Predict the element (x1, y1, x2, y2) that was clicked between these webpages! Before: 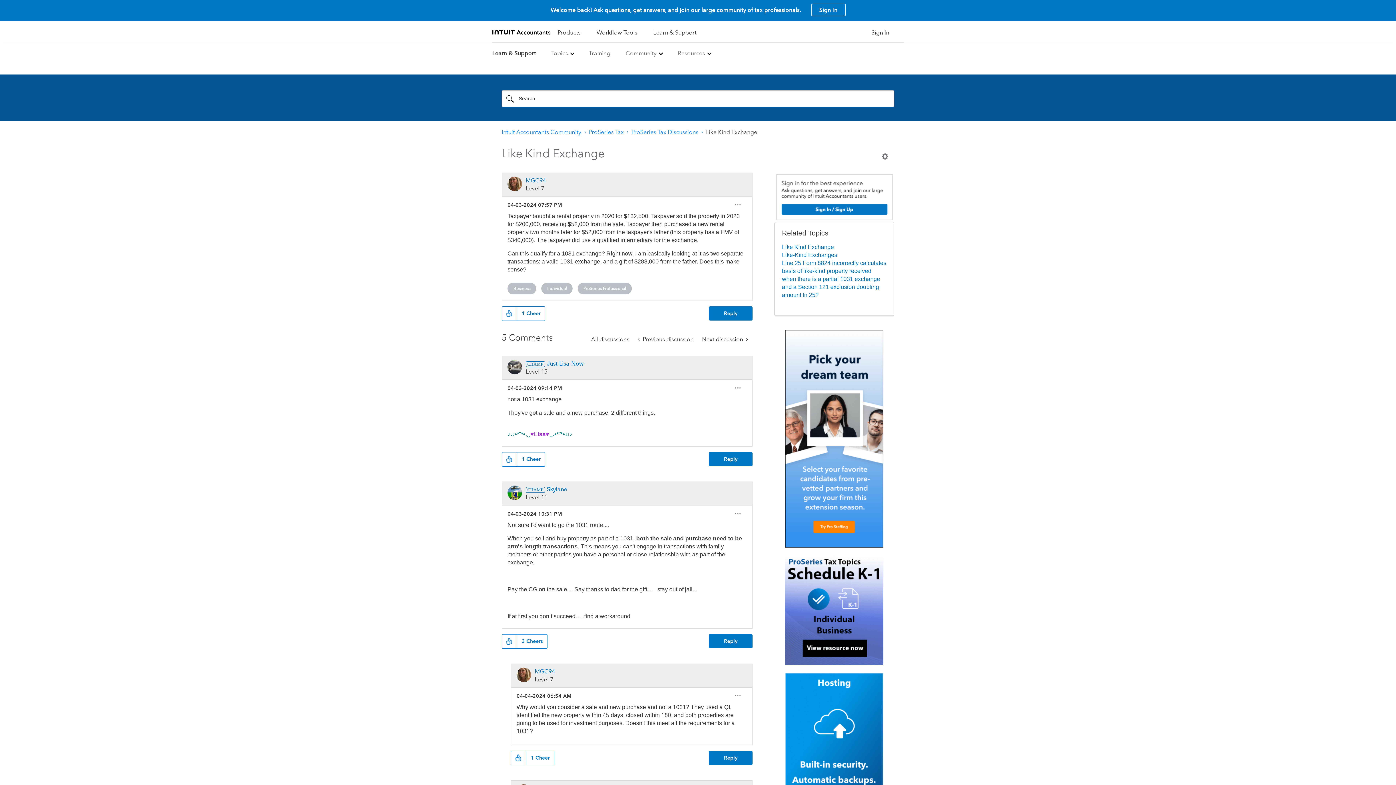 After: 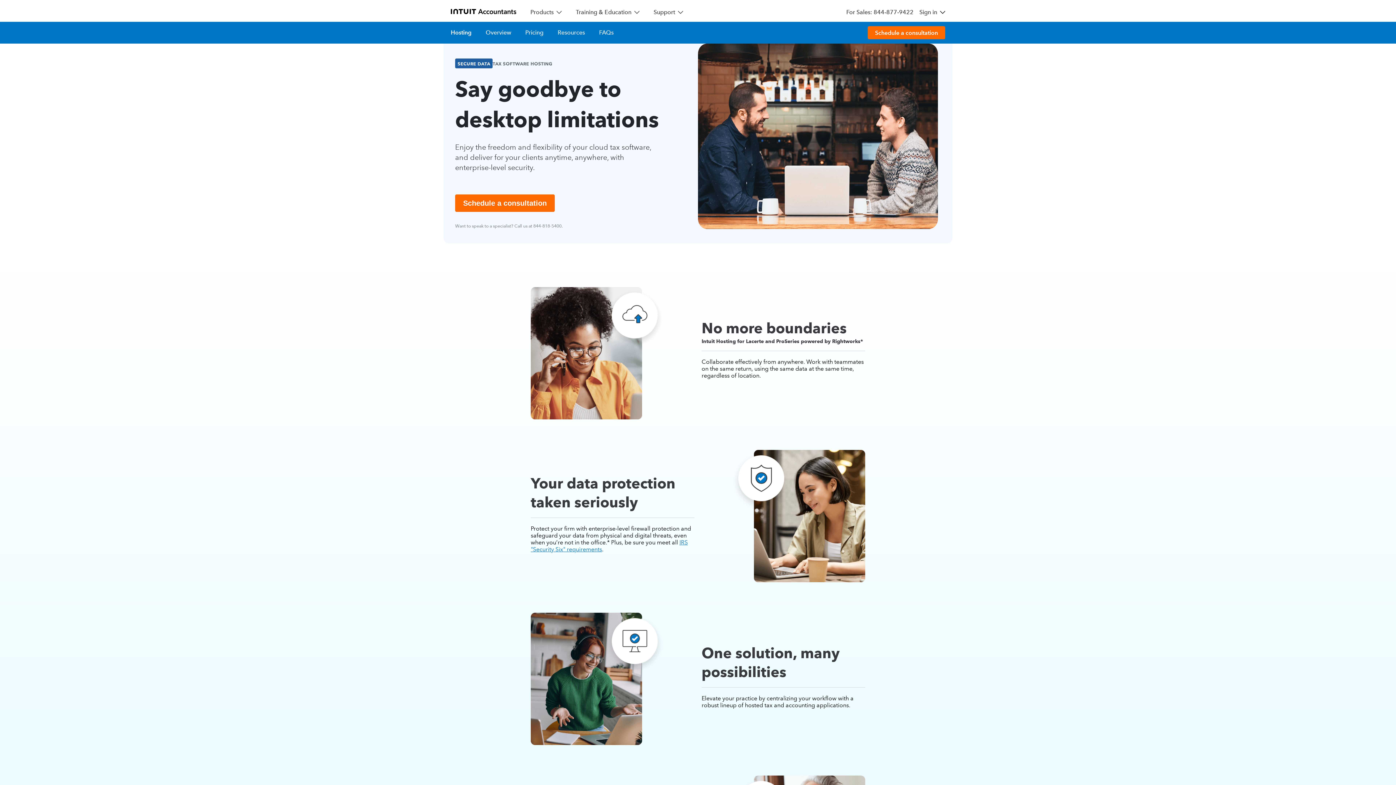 Action: bbox: (785, 778, 883, 785)